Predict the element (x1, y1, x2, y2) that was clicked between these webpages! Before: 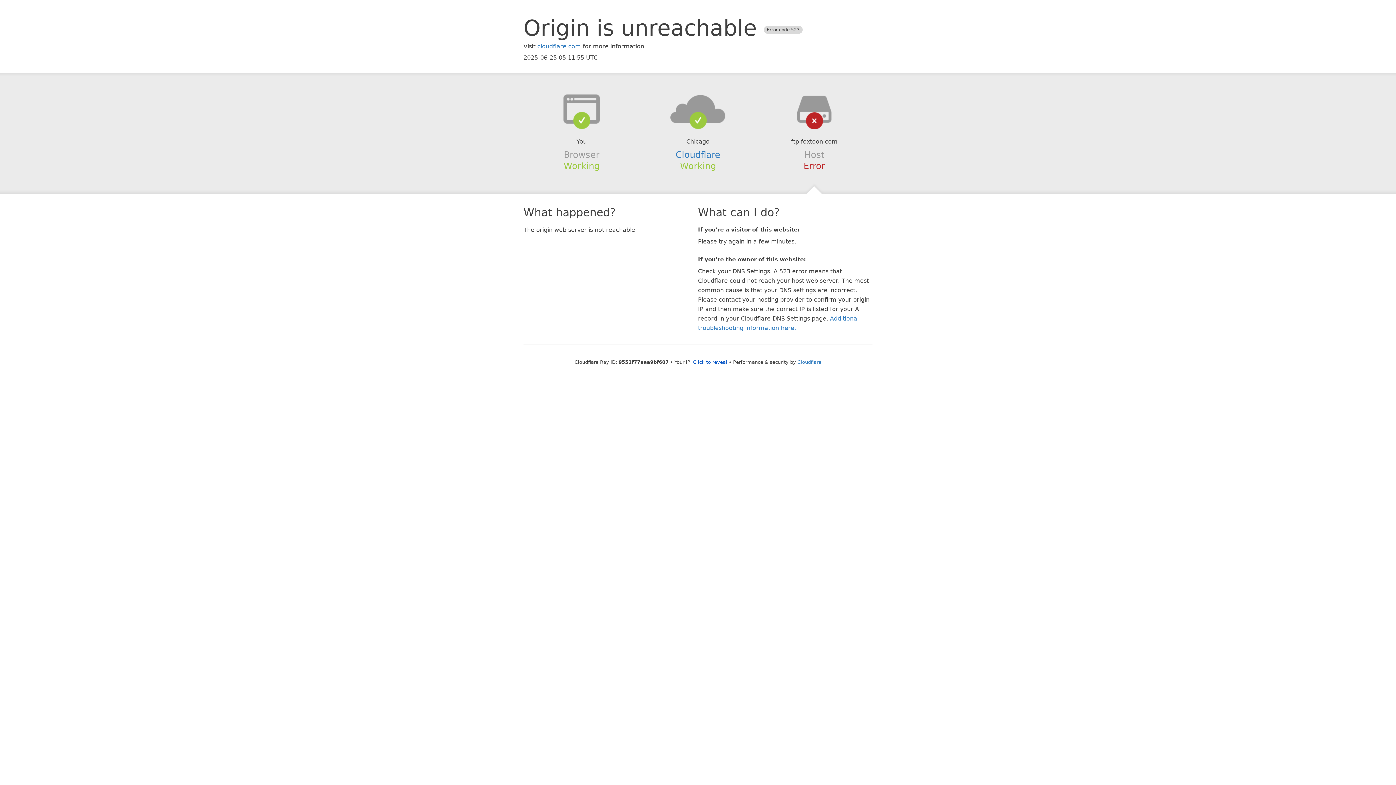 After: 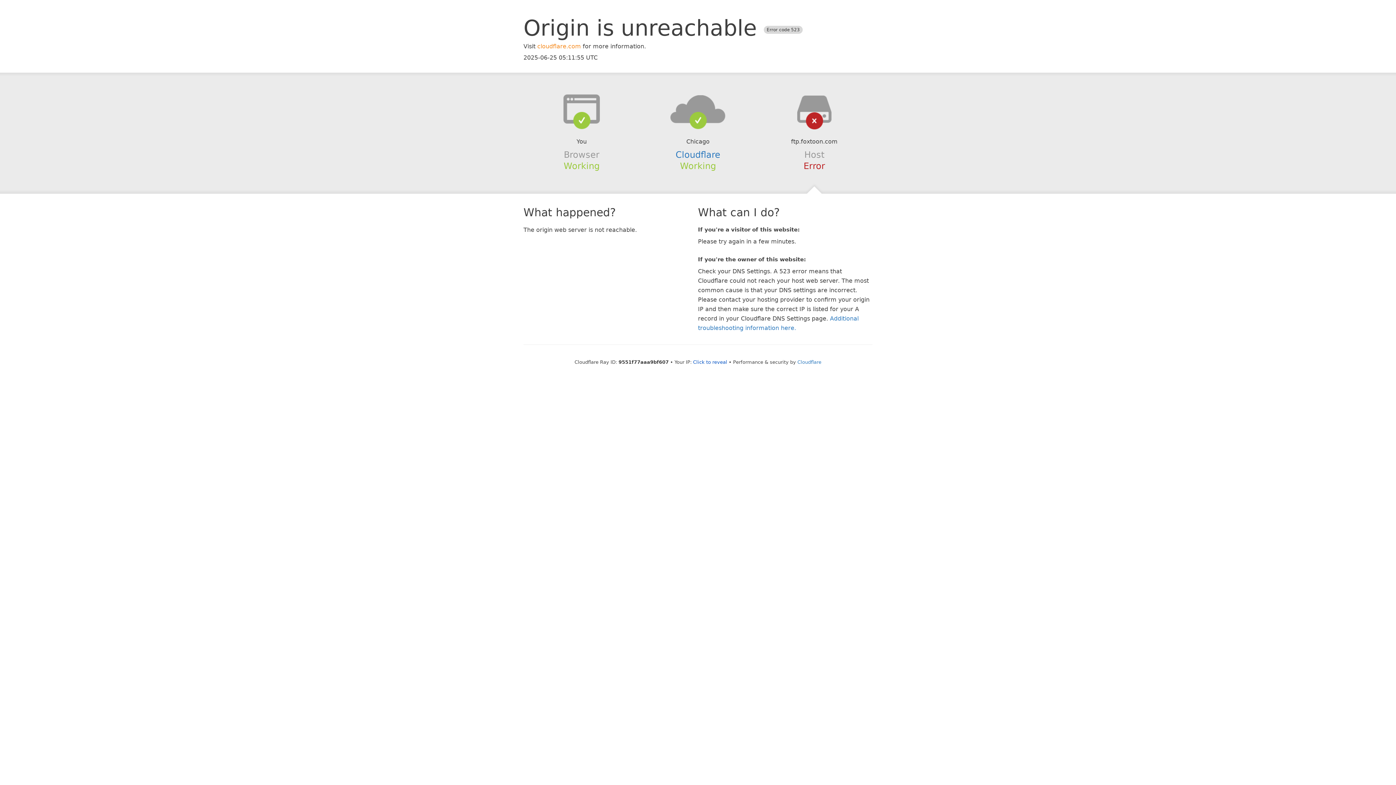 Action: label: cloudflare.com bbox: (537, 42, 581, 49)